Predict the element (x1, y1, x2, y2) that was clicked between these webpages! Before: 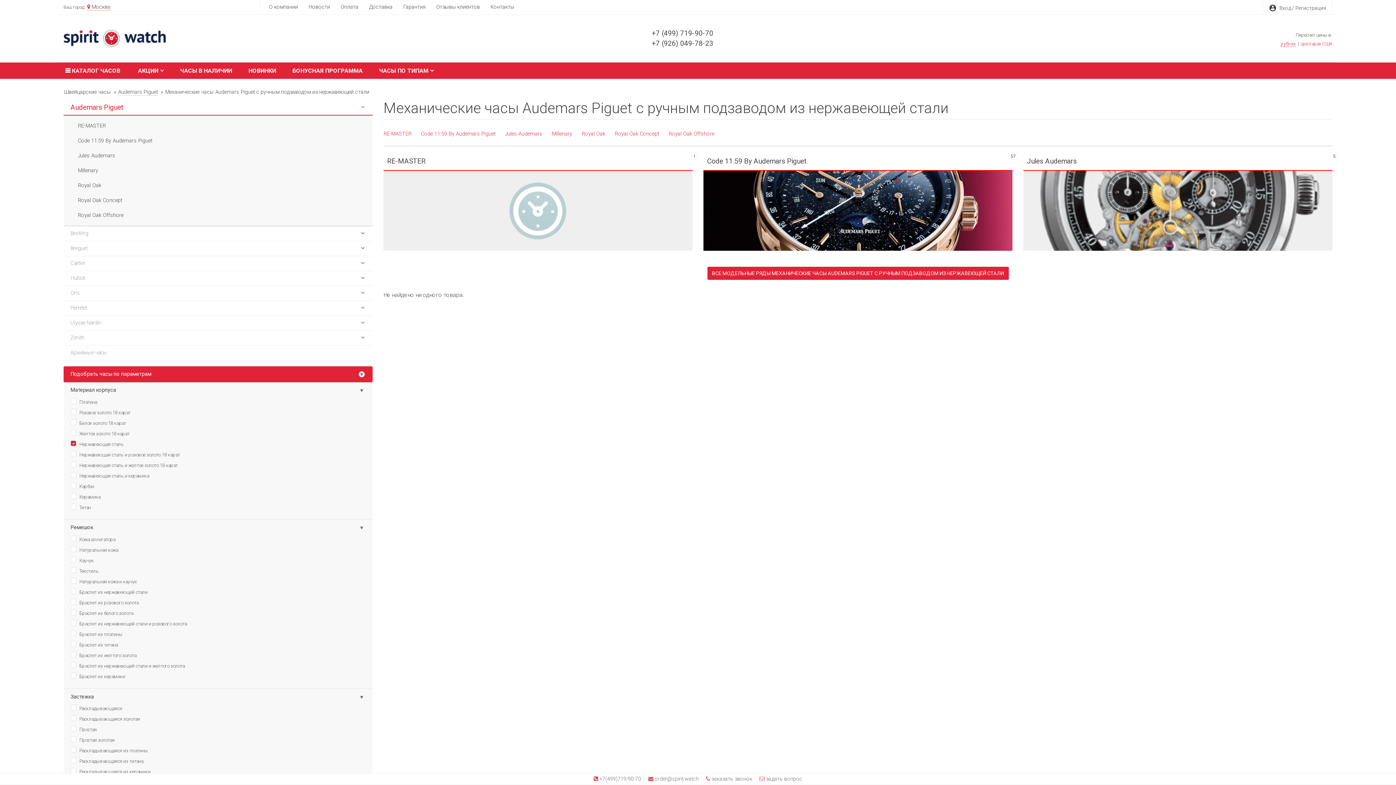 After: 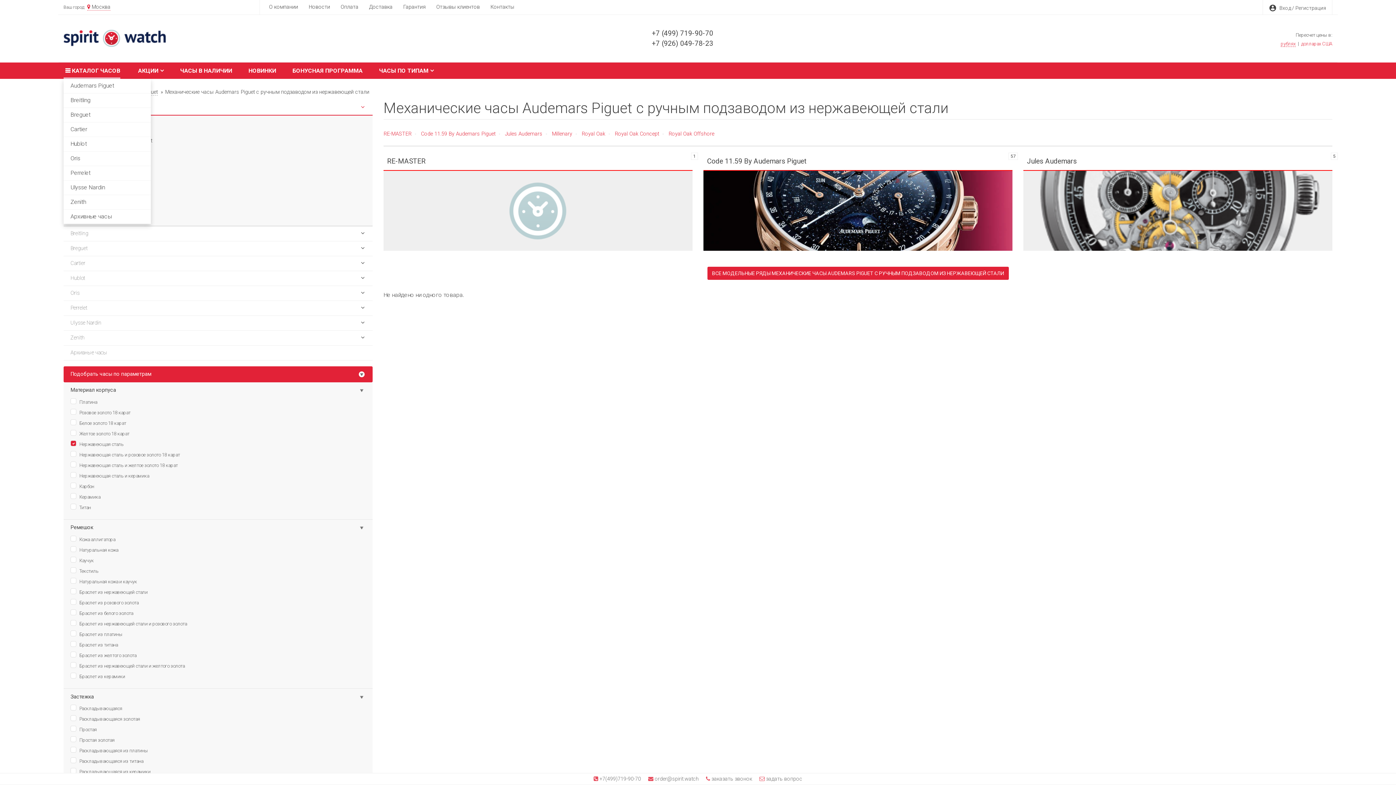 Action: bbox: (63, 62, 120, 78) label:  КАТАЛОГ ЧАСОВ